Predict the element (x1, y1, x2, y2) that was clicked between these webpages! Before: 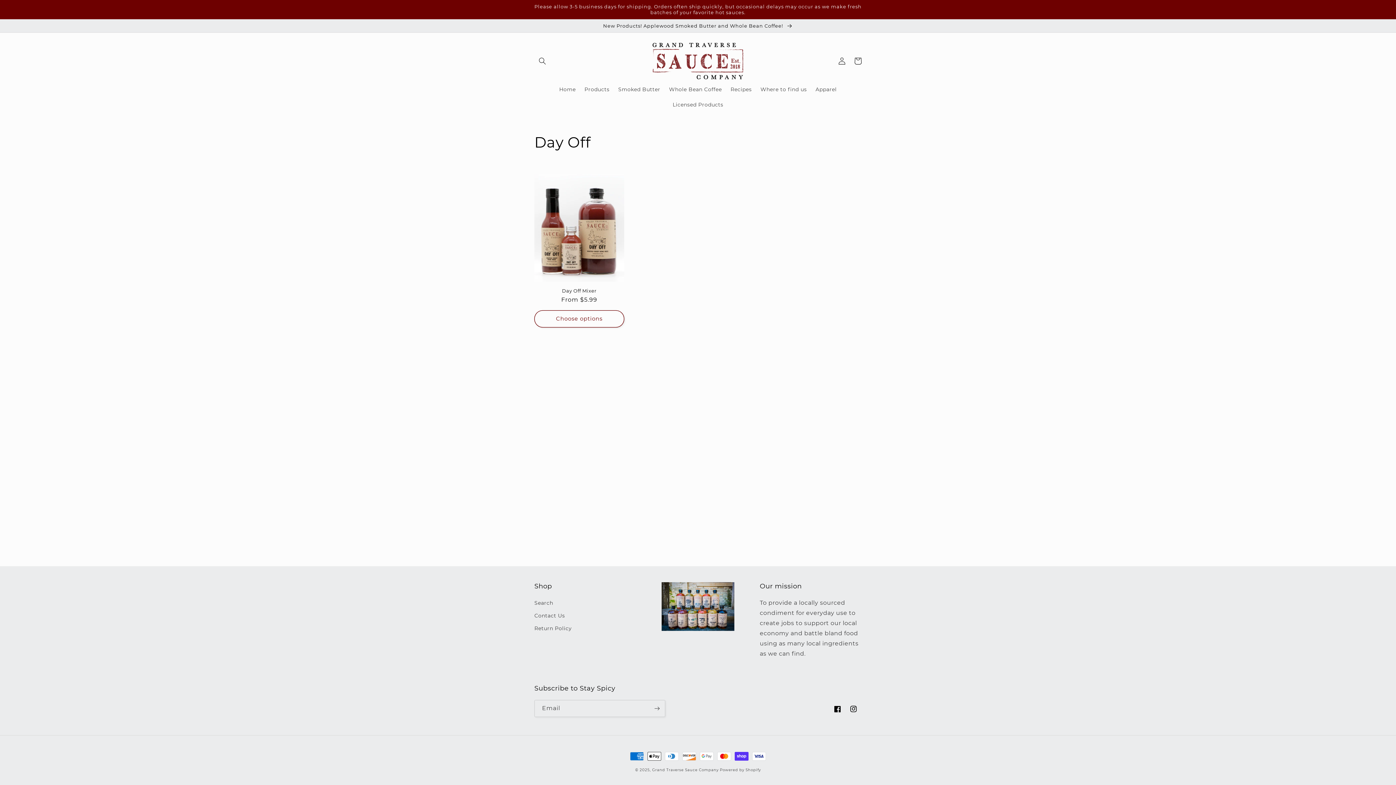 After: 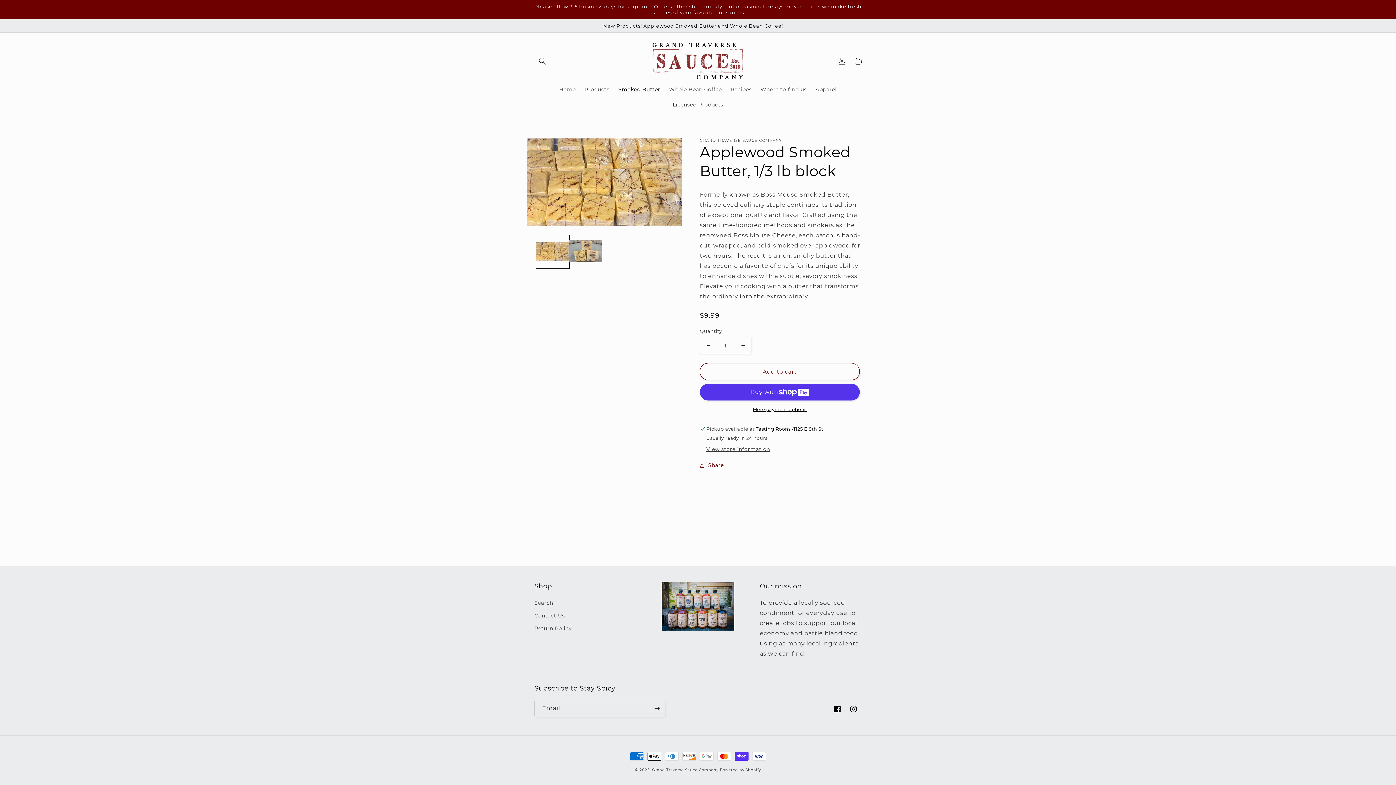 Action: bbox: (0, 19, 1396, 32) label: New Products! Applewood Smoked Butter and Whole Bean Coffee! 